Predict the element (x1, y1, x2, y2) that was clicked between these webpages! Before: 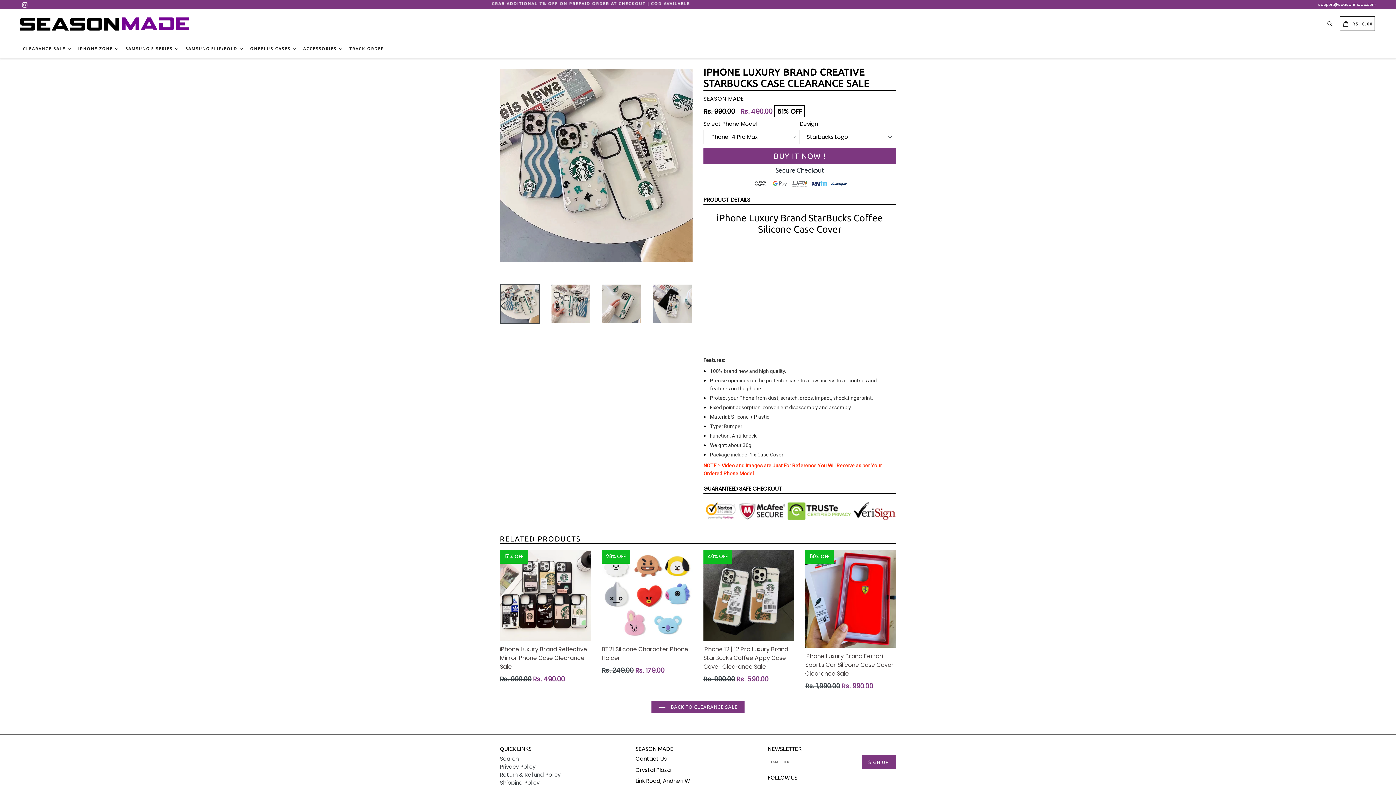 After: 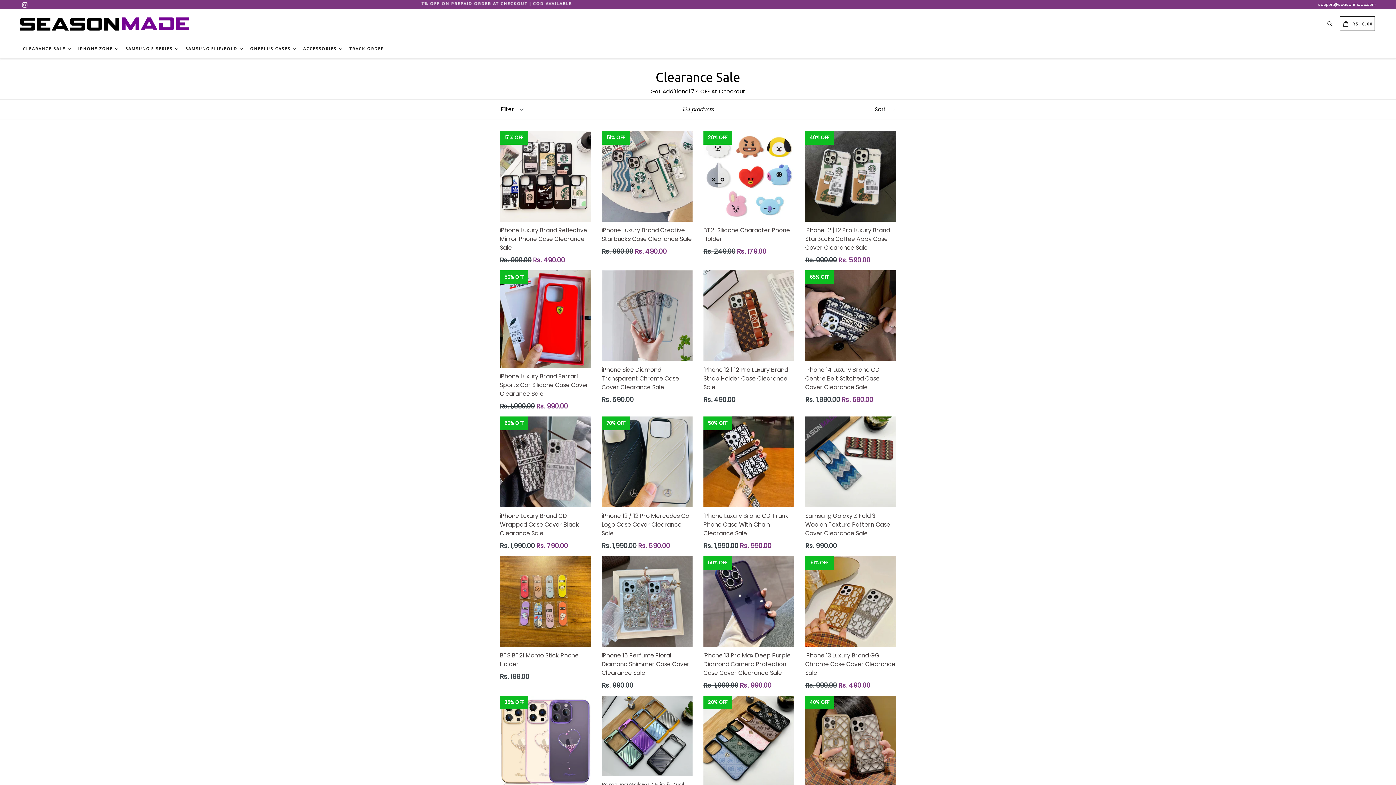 Action: bbox: (651, 701, 744, 713) label:  BACK TO CLEARANCE SALE